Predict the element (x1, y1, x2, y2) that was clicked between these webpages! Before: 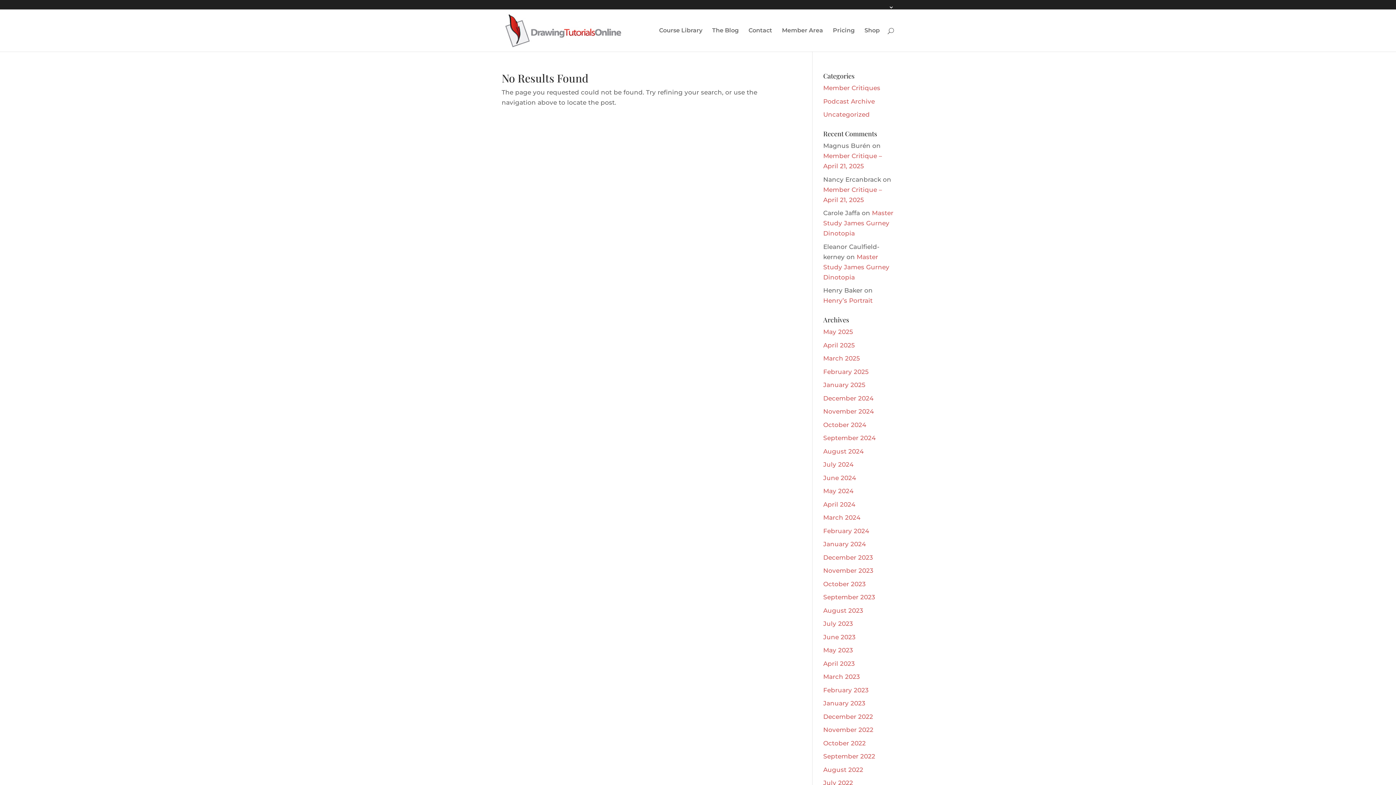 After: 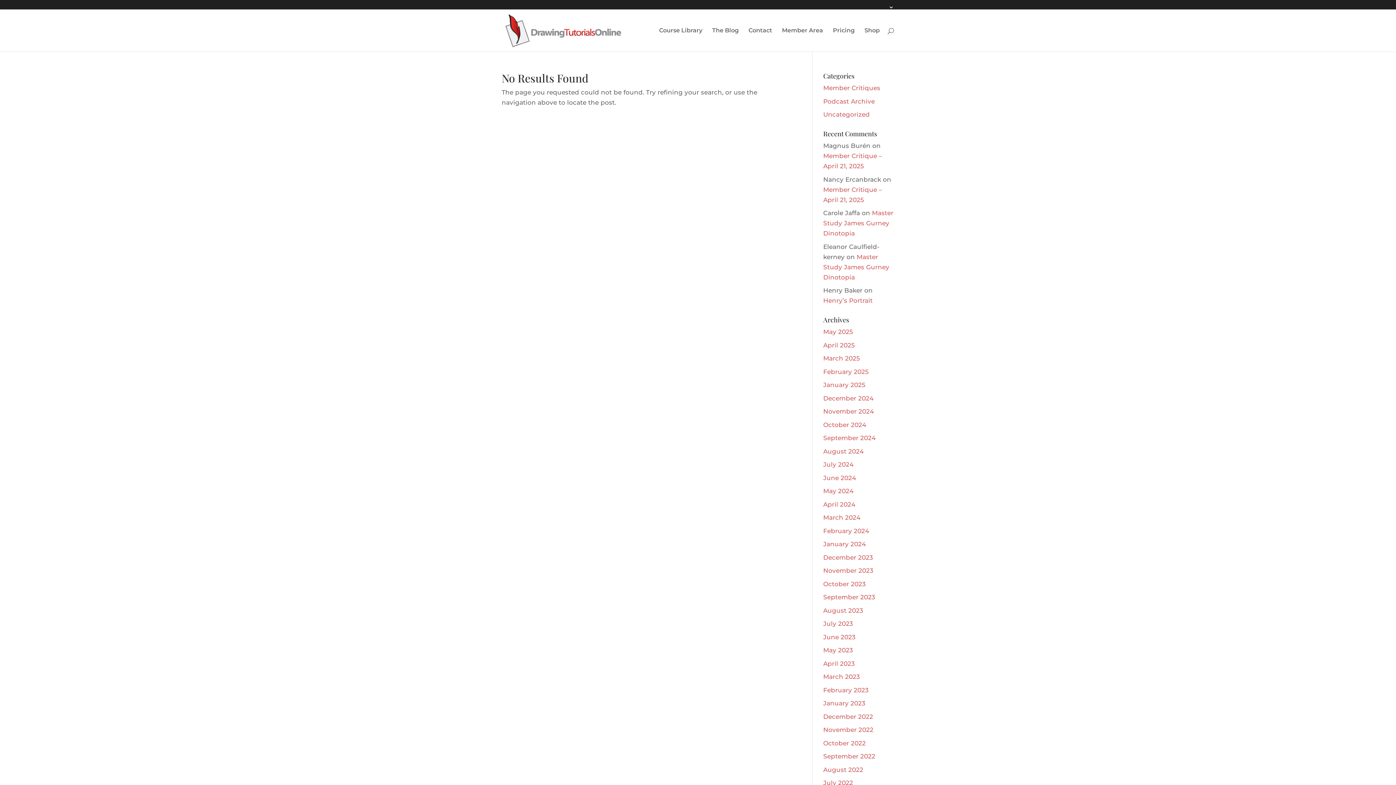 Action: label: October 2024 bbox: (823, 421, 866, 428)